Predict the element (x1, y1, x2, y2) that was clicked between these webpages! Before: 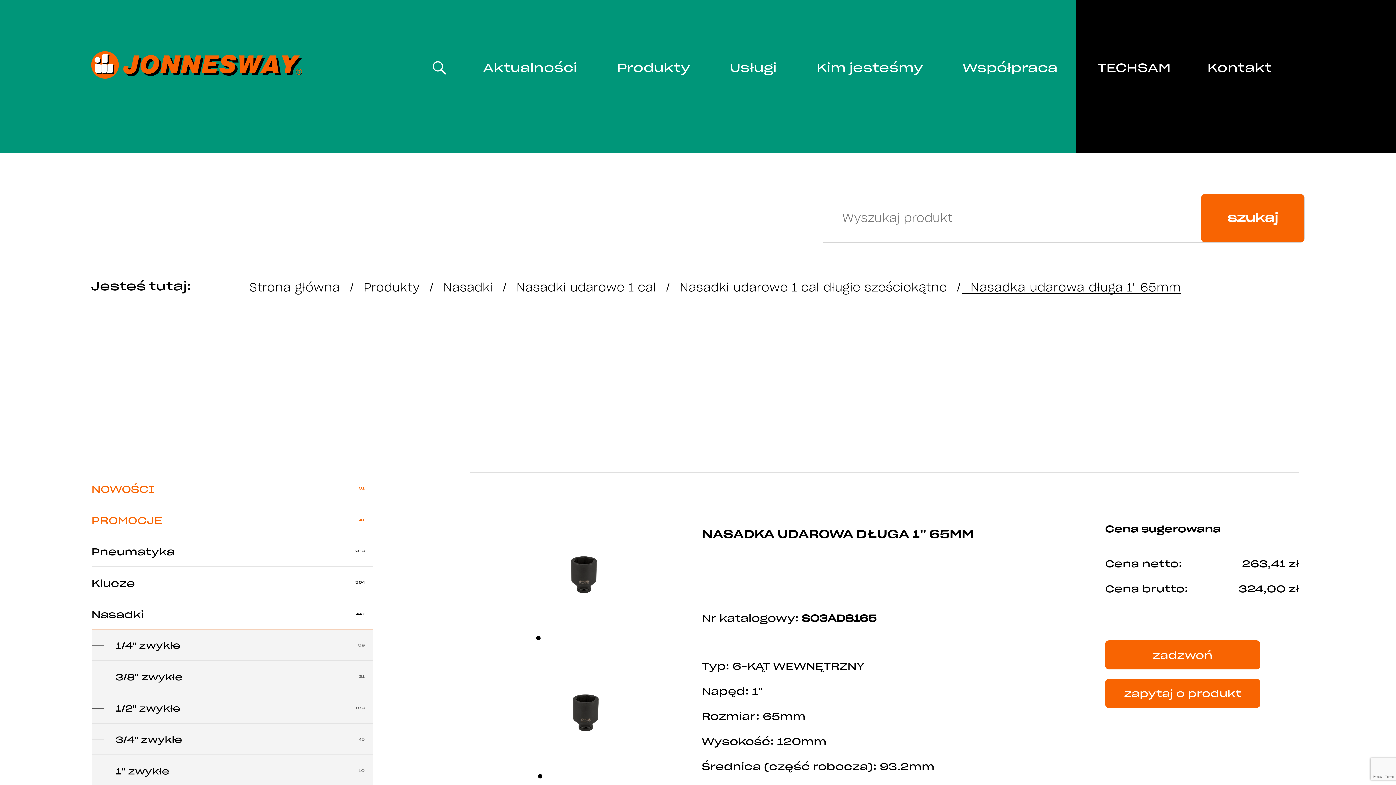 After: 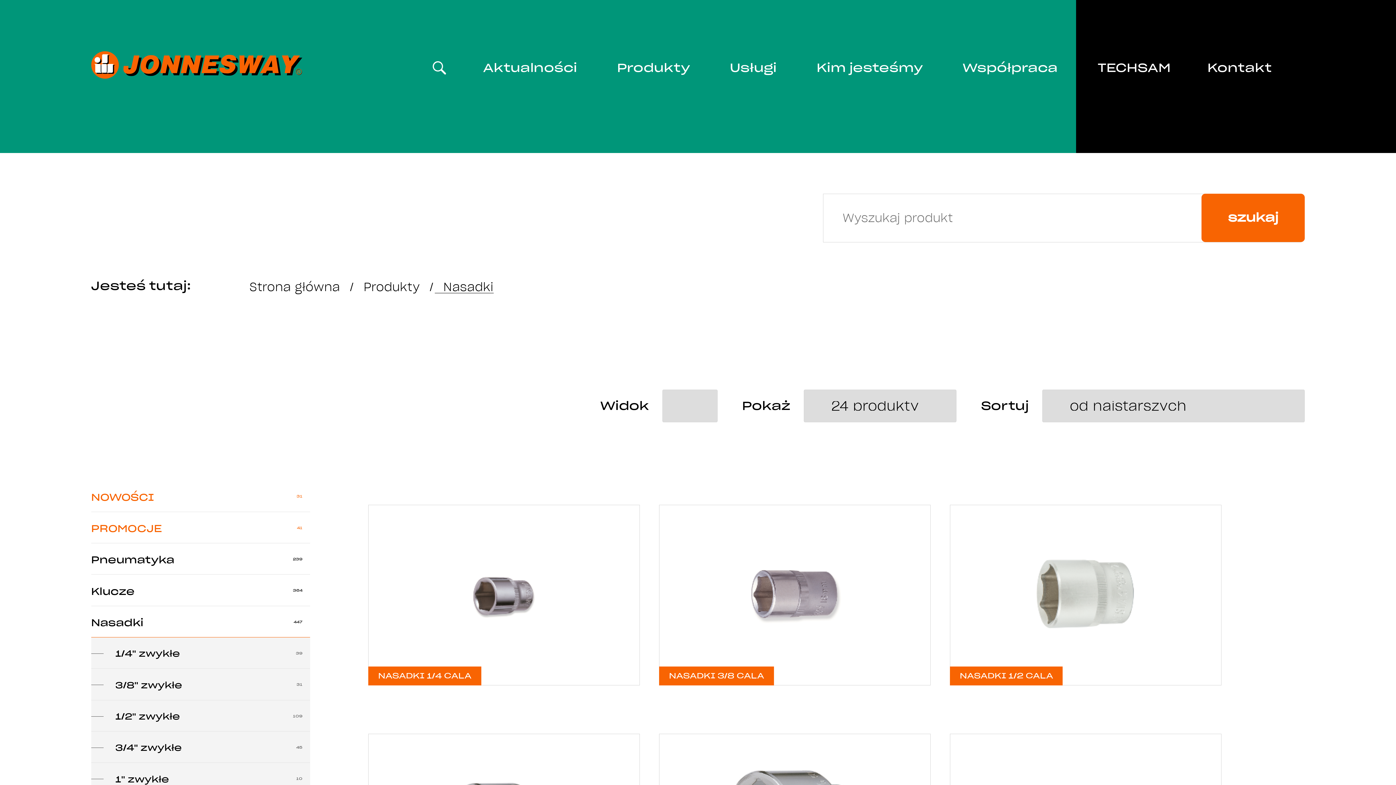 Action: bbox: (443, 279, 492, 294) label: Nasadki